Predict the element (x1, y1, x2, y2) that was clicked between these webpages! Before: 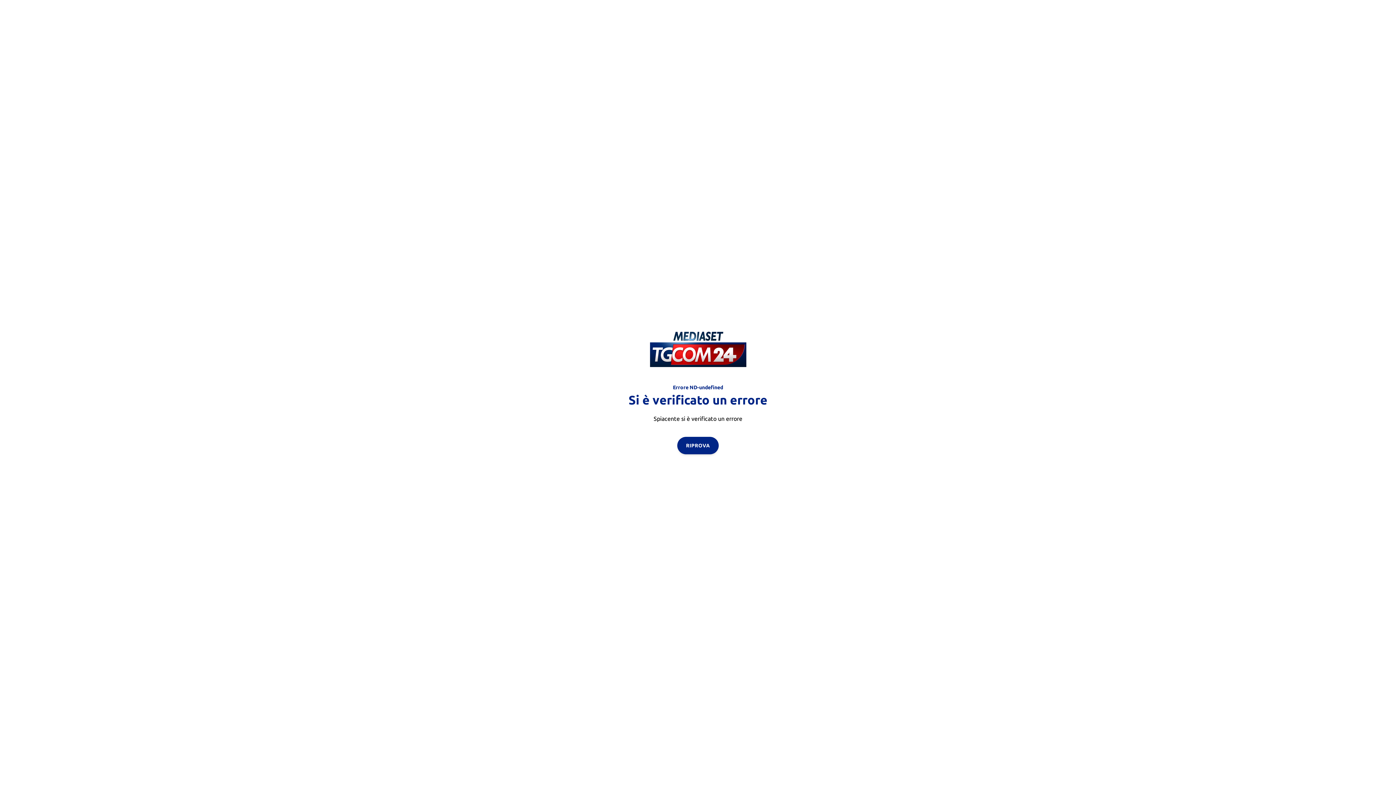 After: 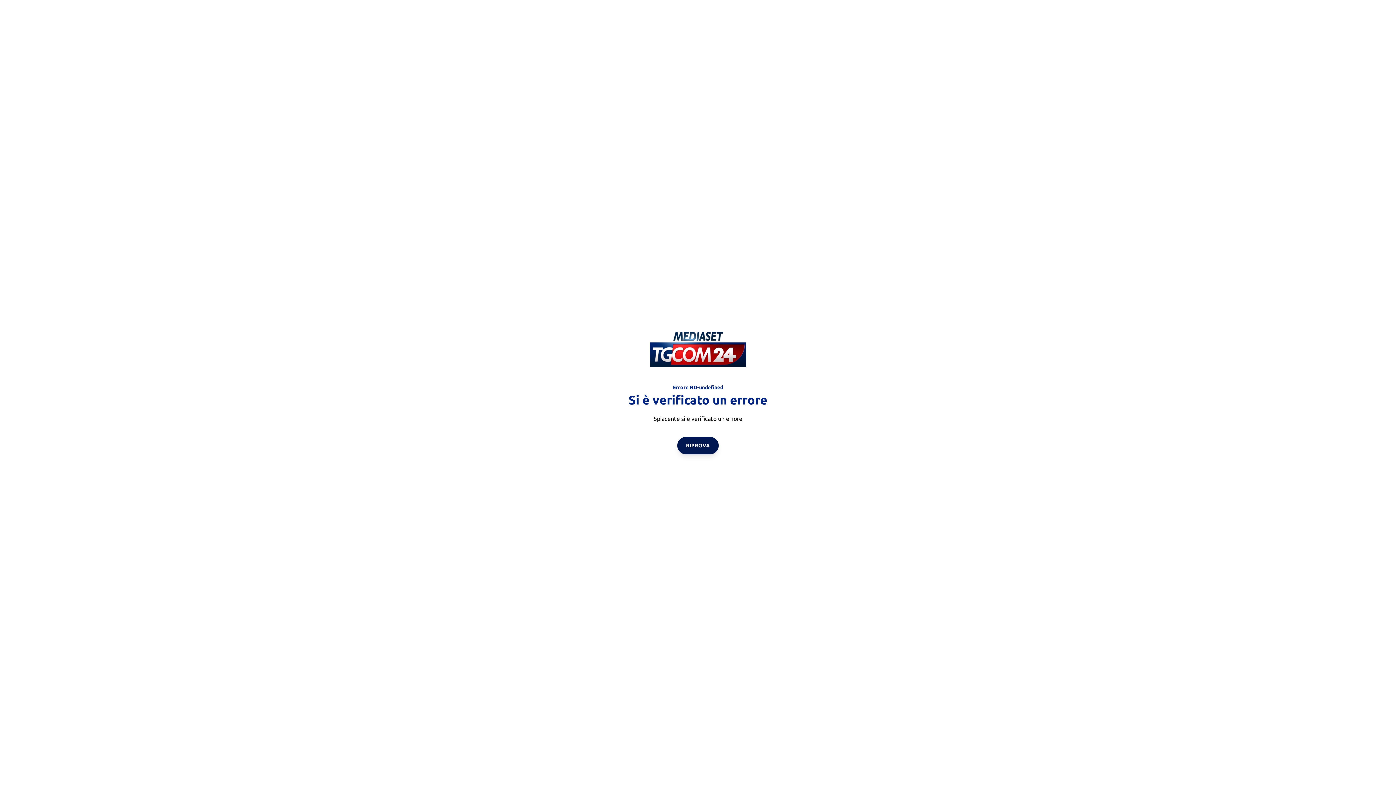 Action: label: RIPROVA bbox: (677, 436, 718, 454)